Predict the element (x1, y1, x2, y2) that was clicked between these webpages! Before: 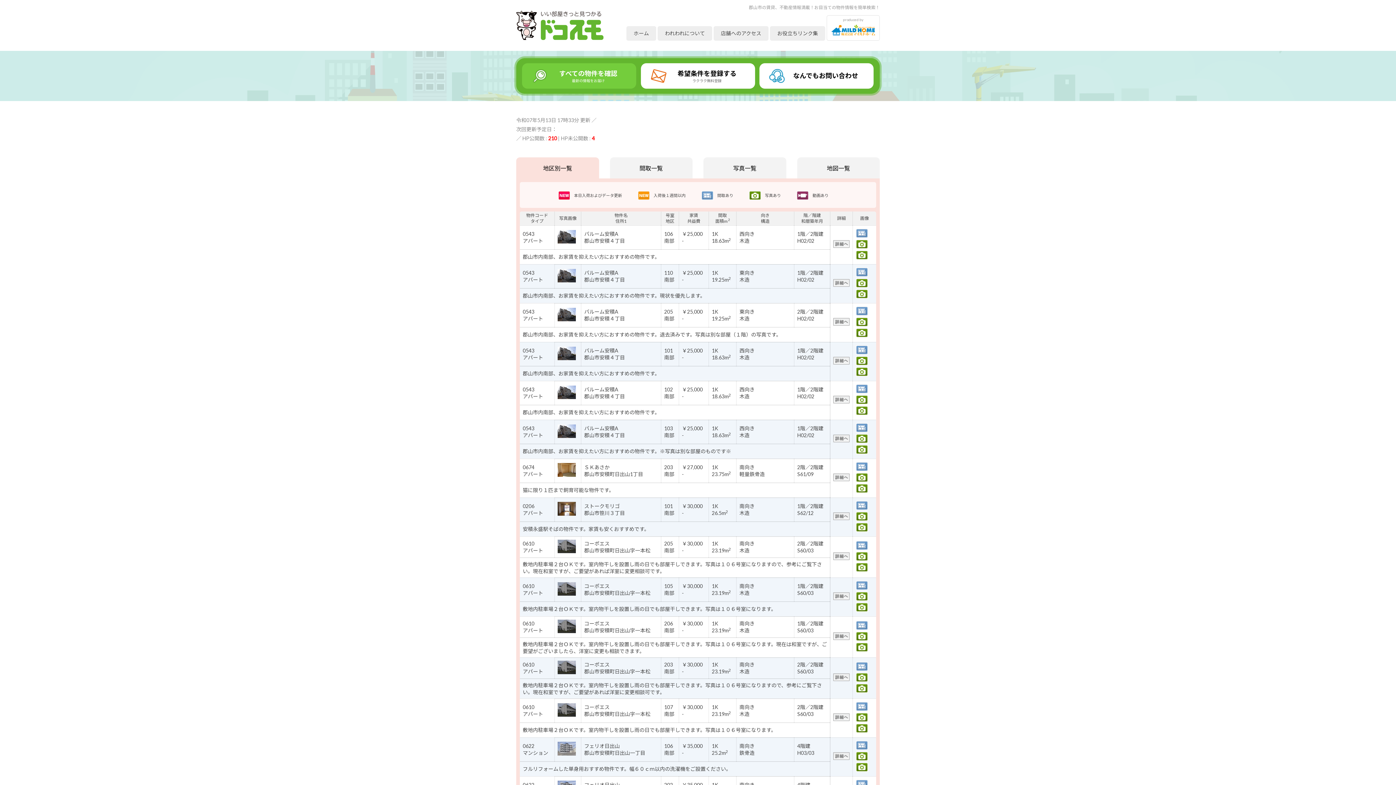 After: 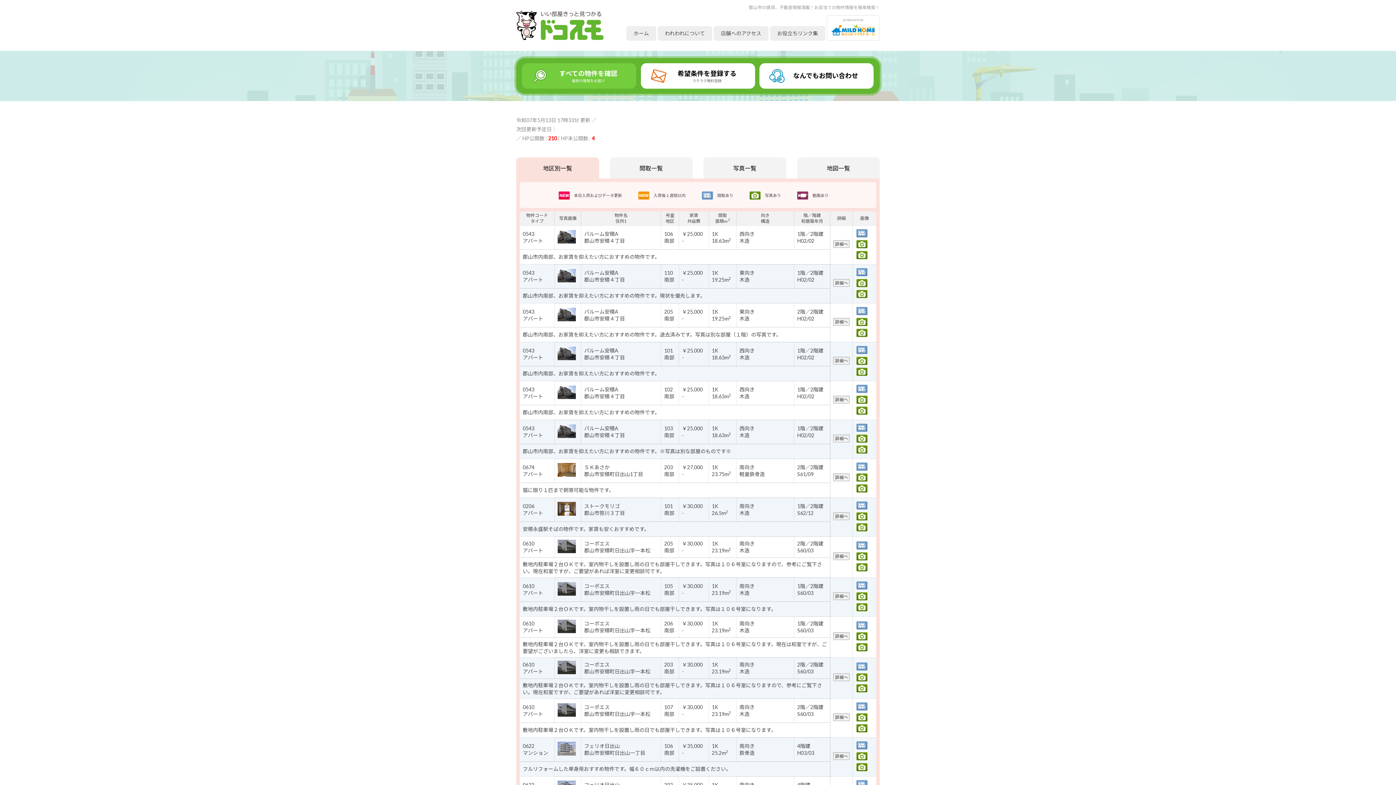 Action: bbox: (856, 271, 868, 278)